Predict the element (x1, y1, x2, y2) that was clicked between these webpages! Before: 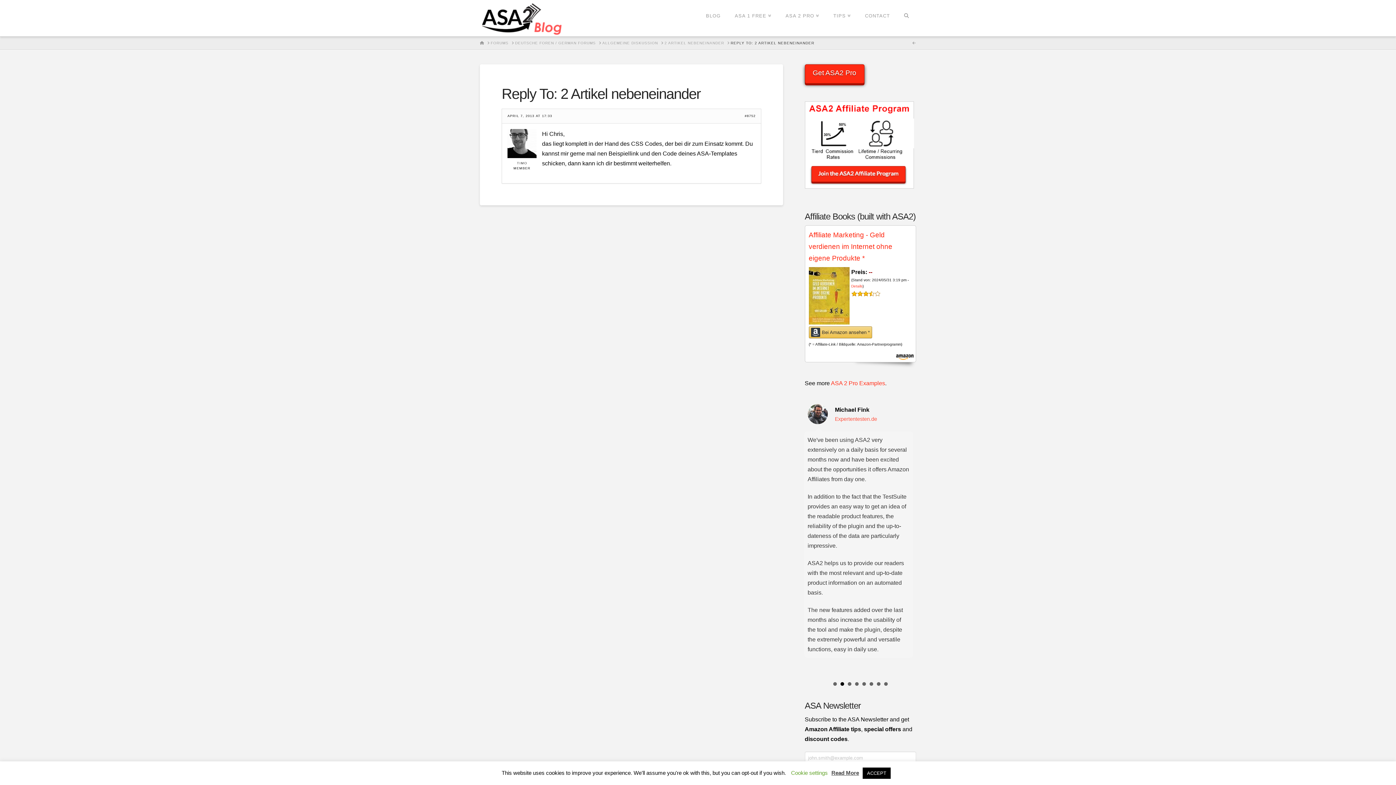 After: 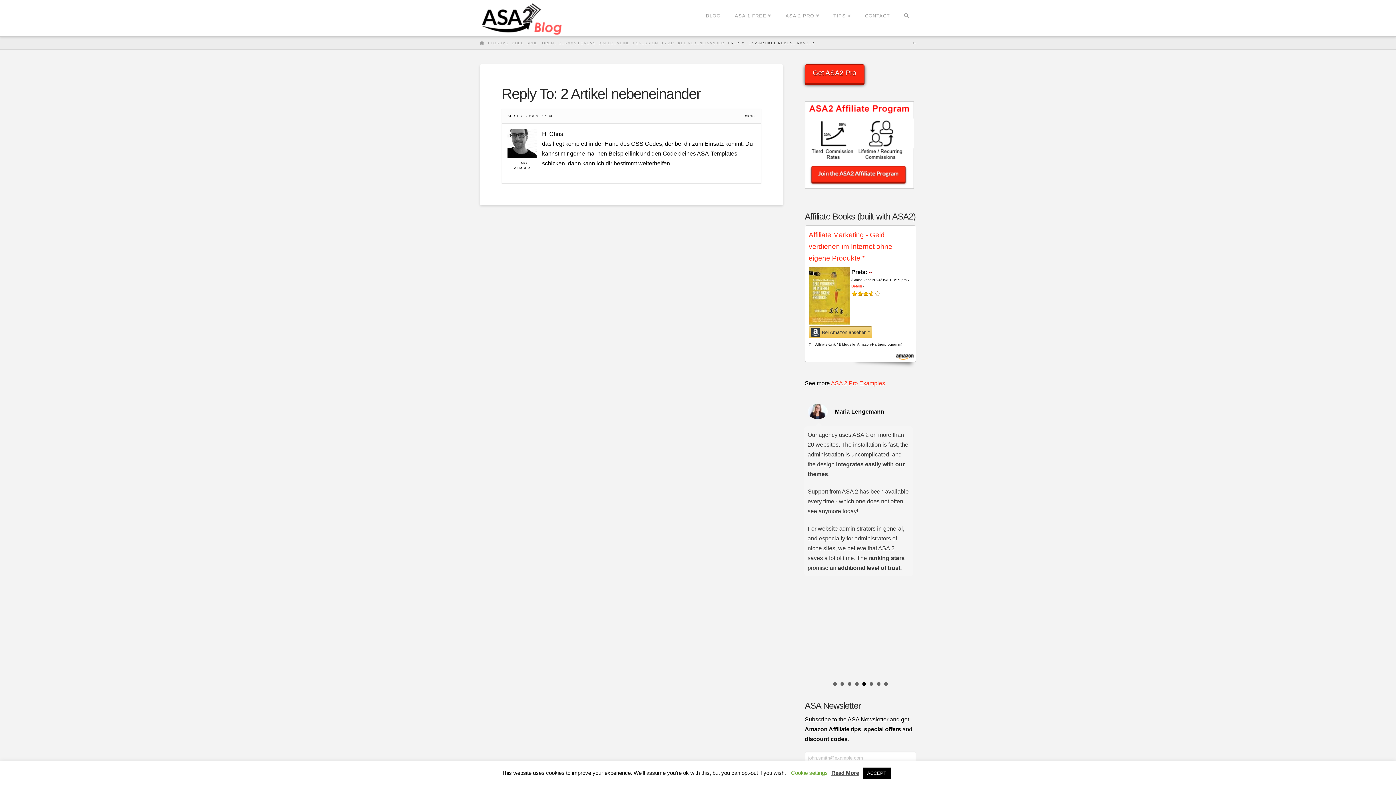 Action: bbox: (804, 145, 914, 151)